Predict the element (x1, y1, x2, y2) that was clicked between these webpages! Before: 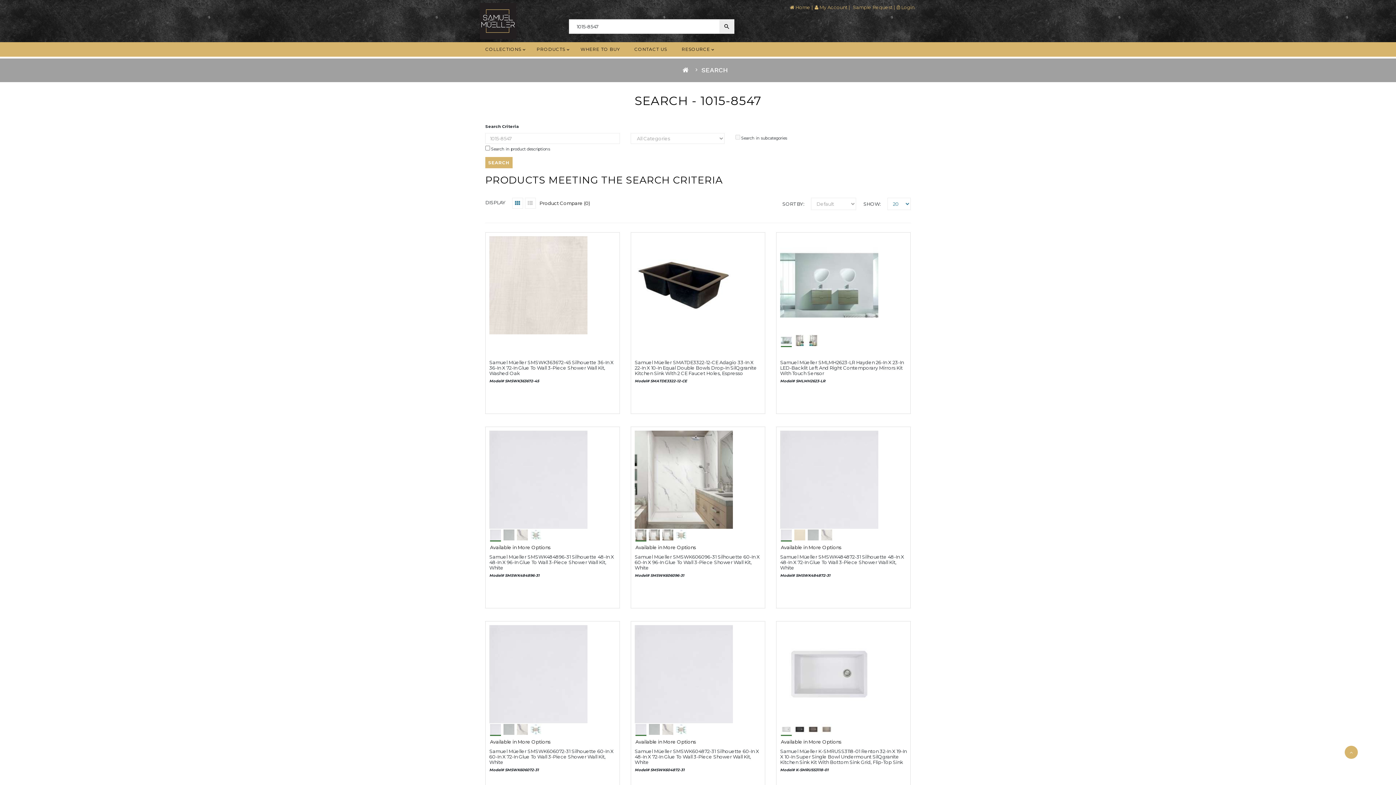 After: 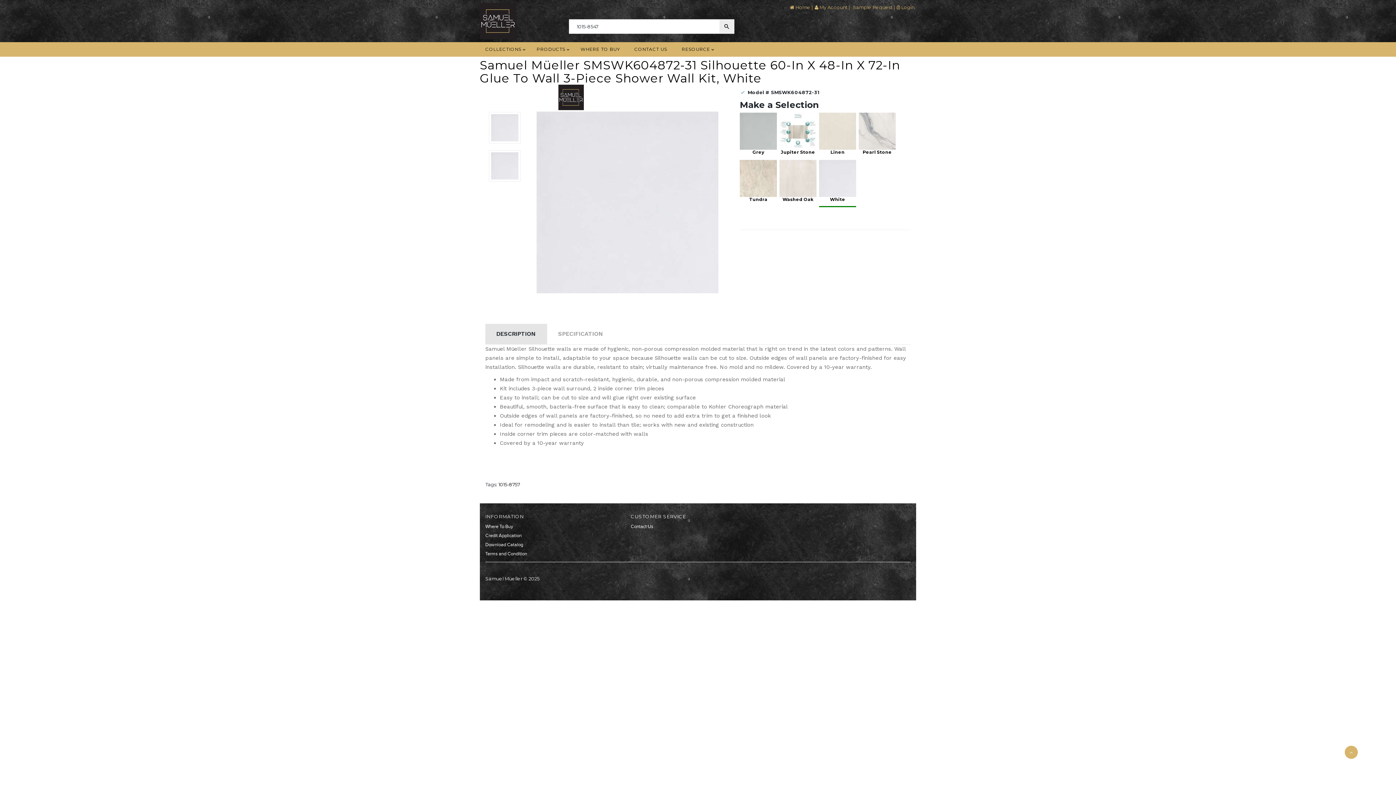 Action: label: Samuel Müeller SMSWK604872-31 Silhouette 60-In X 48-In X 72-In Glue To Wall 3-Piece Shower Wall Kit, White bbox: (634, 748, 759, 765)